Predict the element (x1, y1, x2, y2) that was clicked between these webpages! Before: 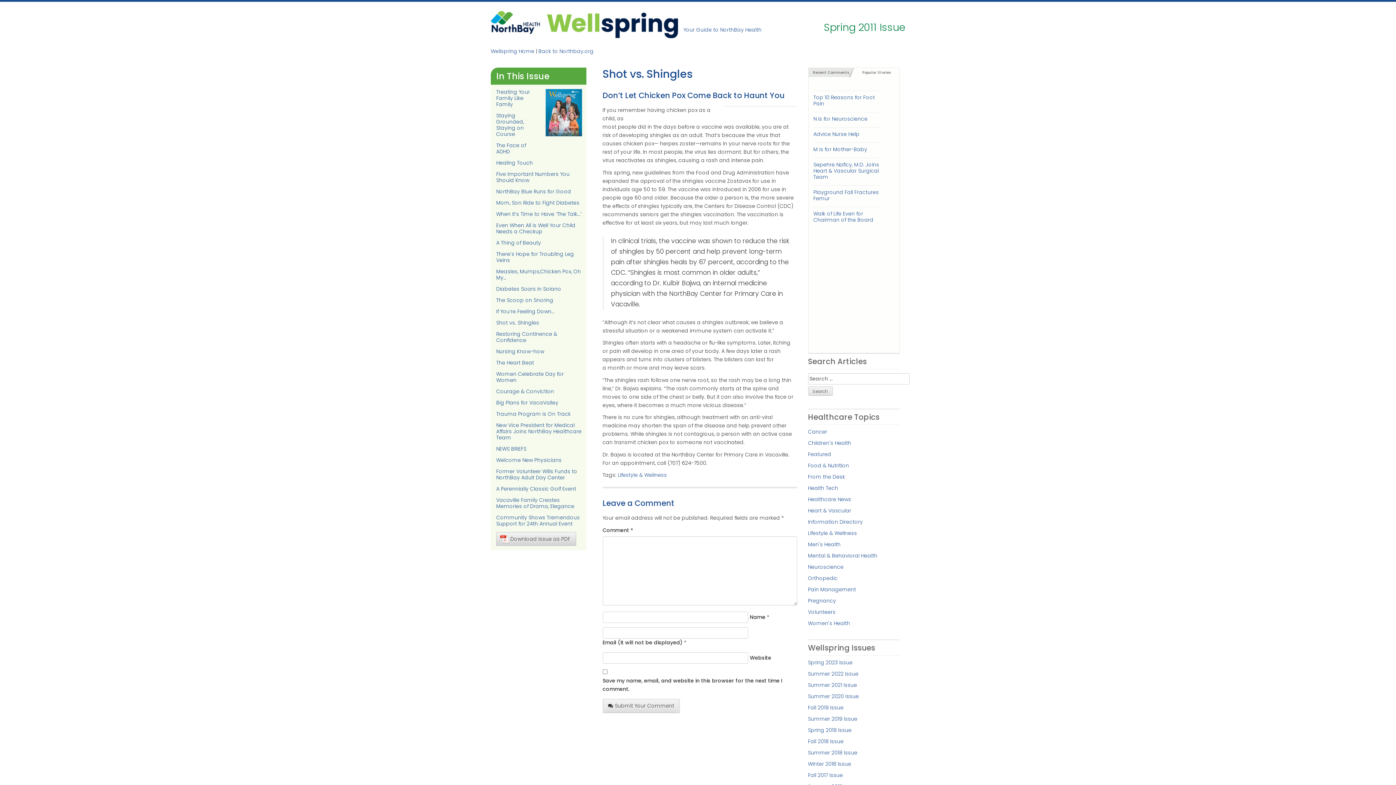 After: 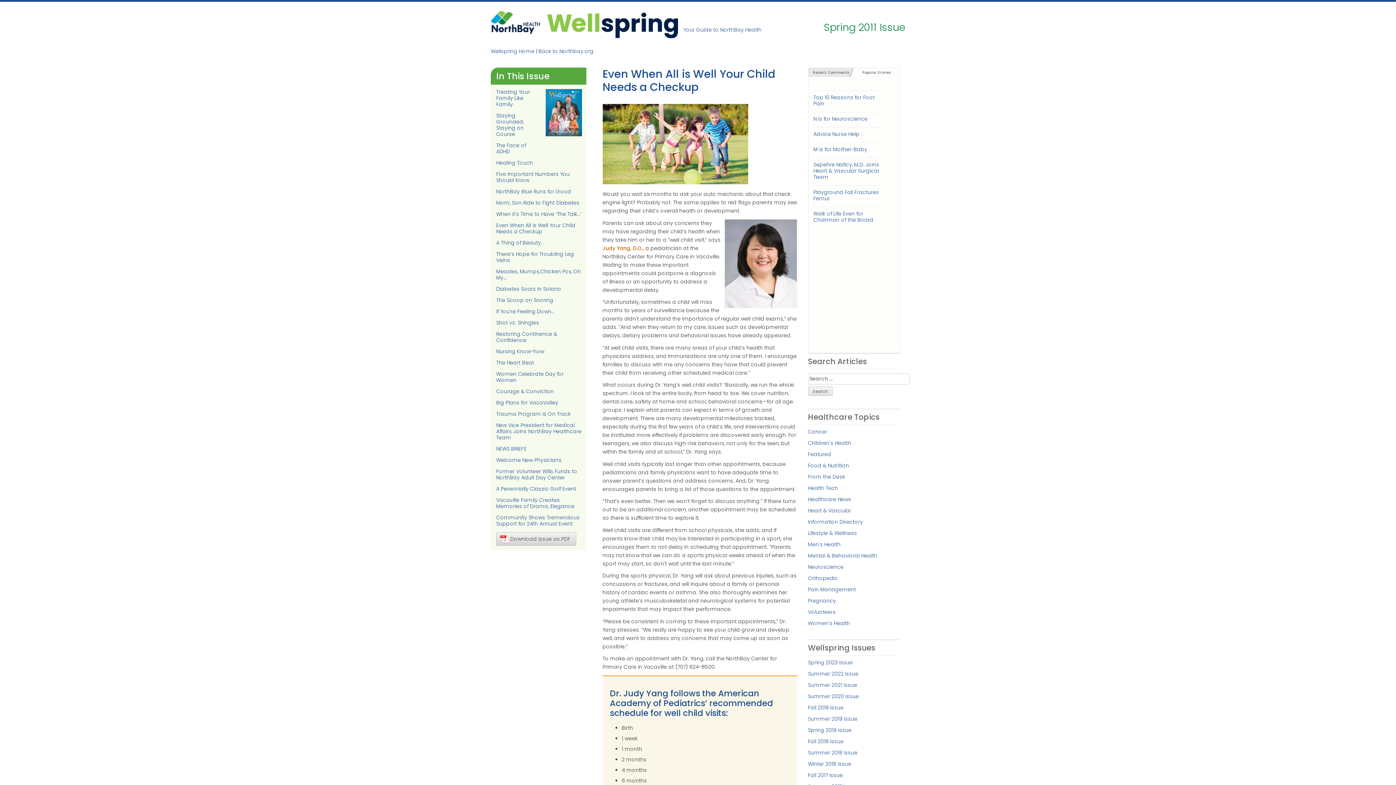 Action: bbox: (496, 221, 575, 235) label: Even When All is Well Your Child Needs a Checkup